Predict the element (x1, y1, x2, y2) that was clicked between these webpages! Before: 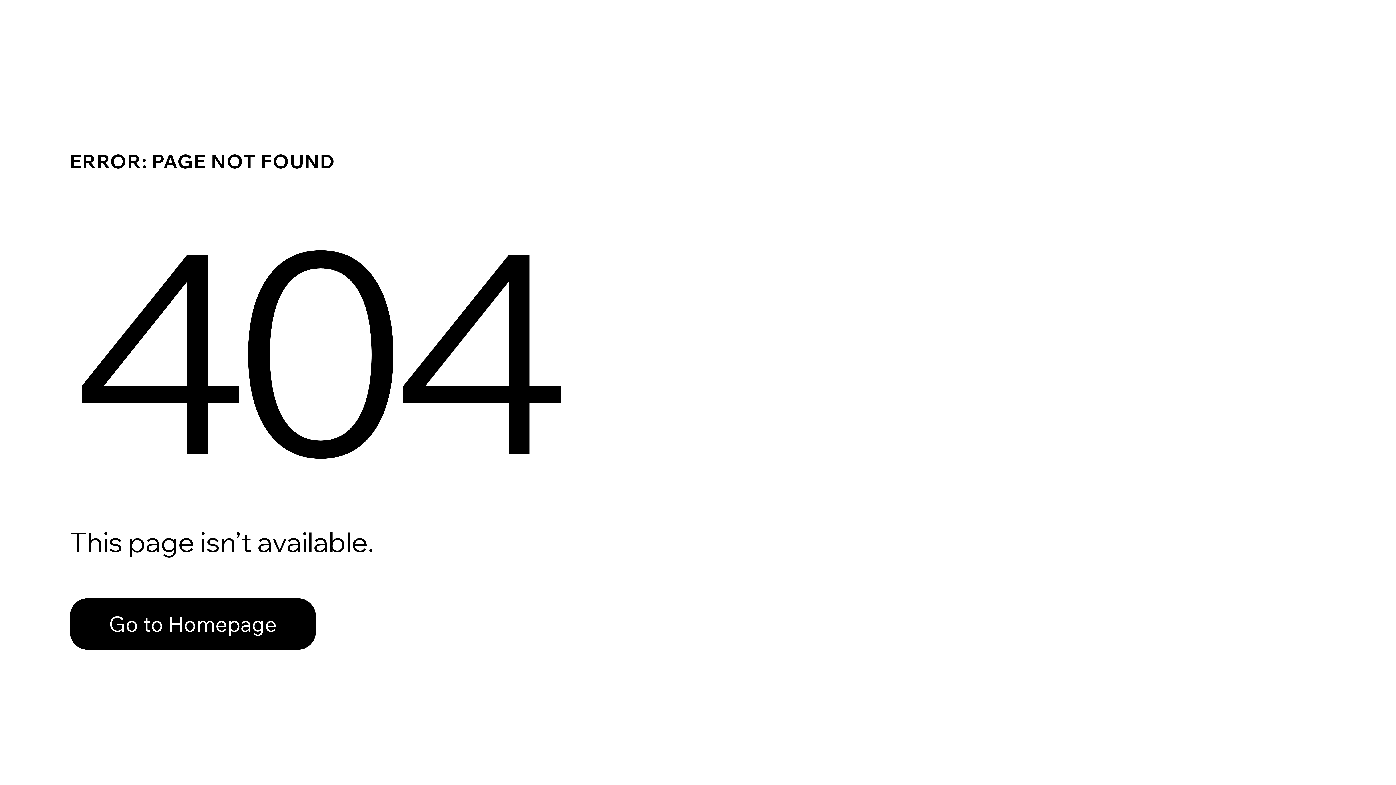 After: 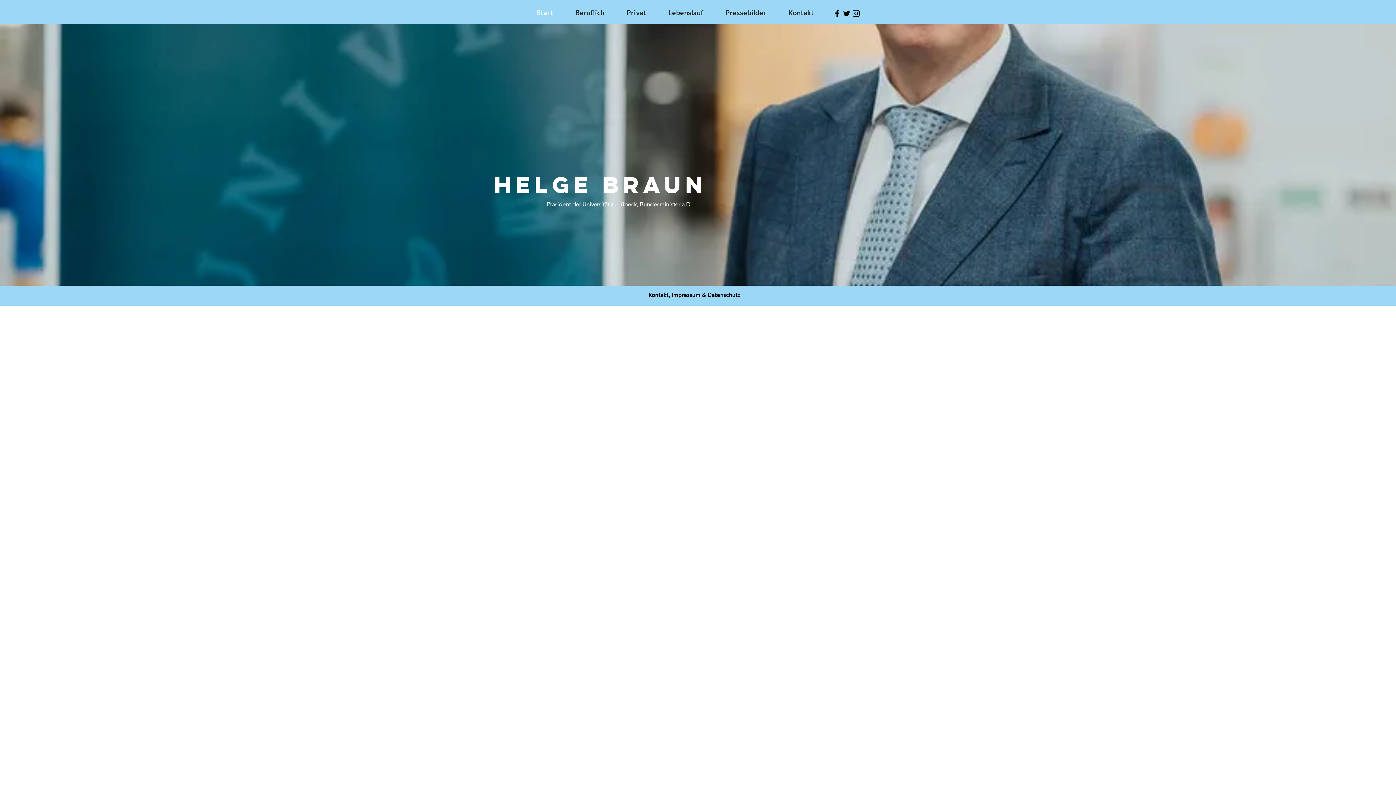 Action: label: Go to Homepage bbox: (69, 598, 316, 650)